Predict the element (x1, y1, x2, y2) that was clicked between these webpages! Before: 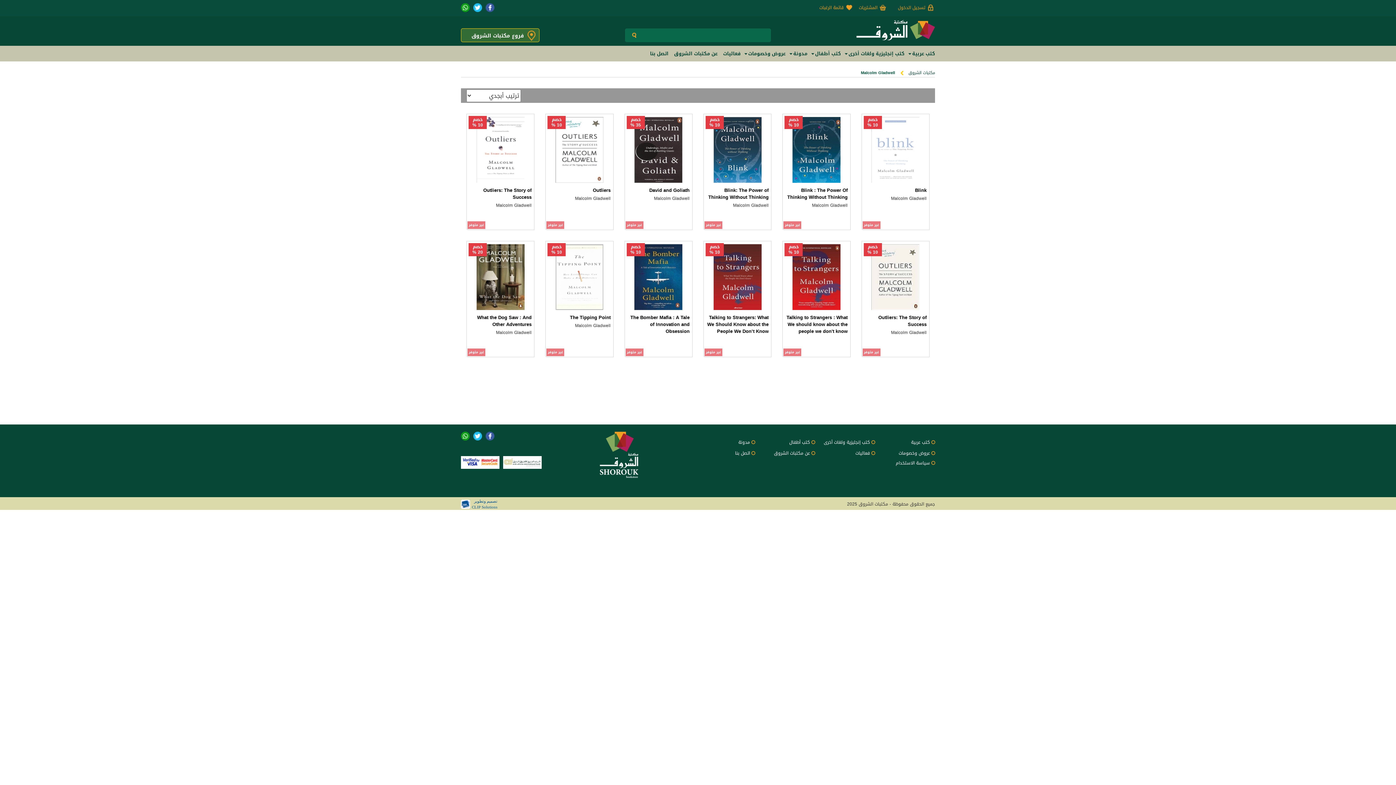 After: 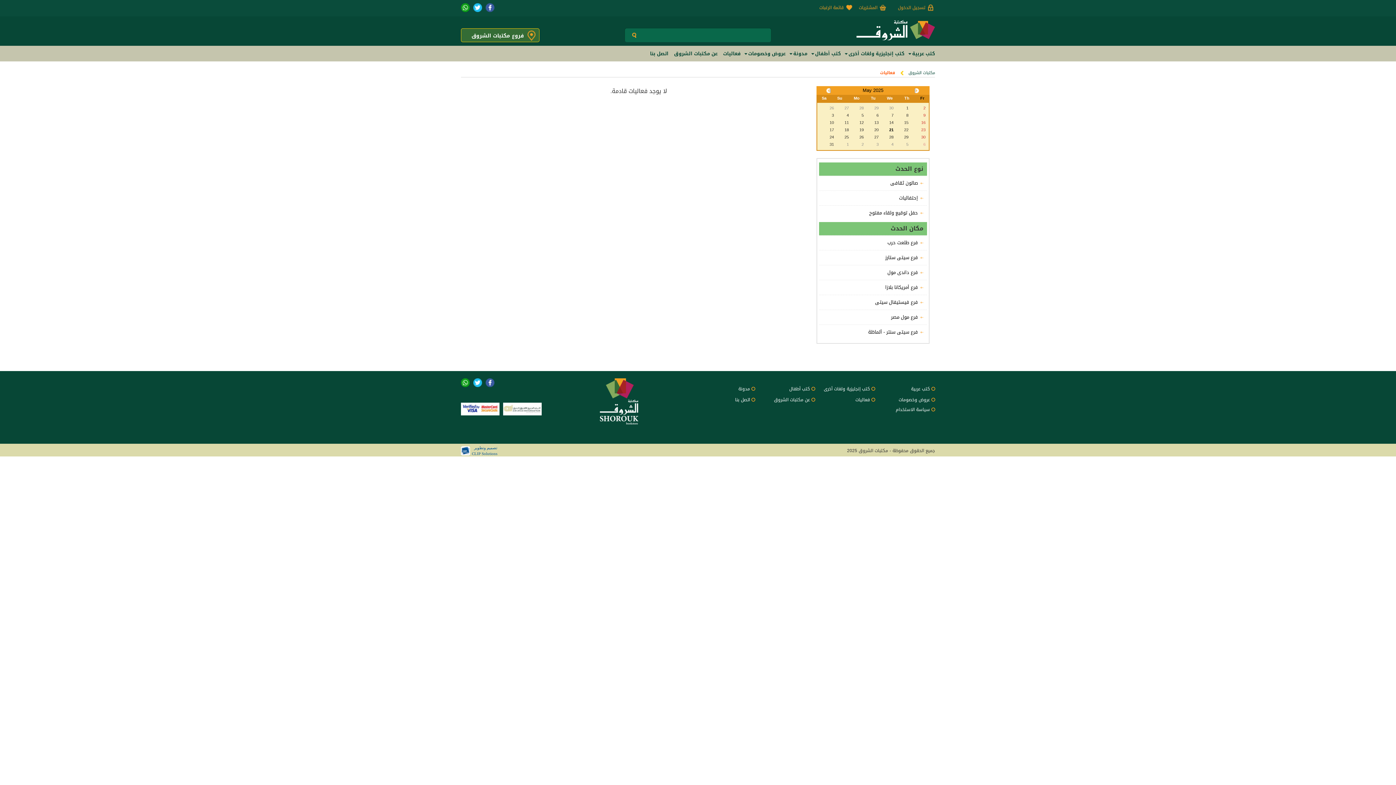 Action: label: فعاليات bbox: (719, 45, 740, 61)